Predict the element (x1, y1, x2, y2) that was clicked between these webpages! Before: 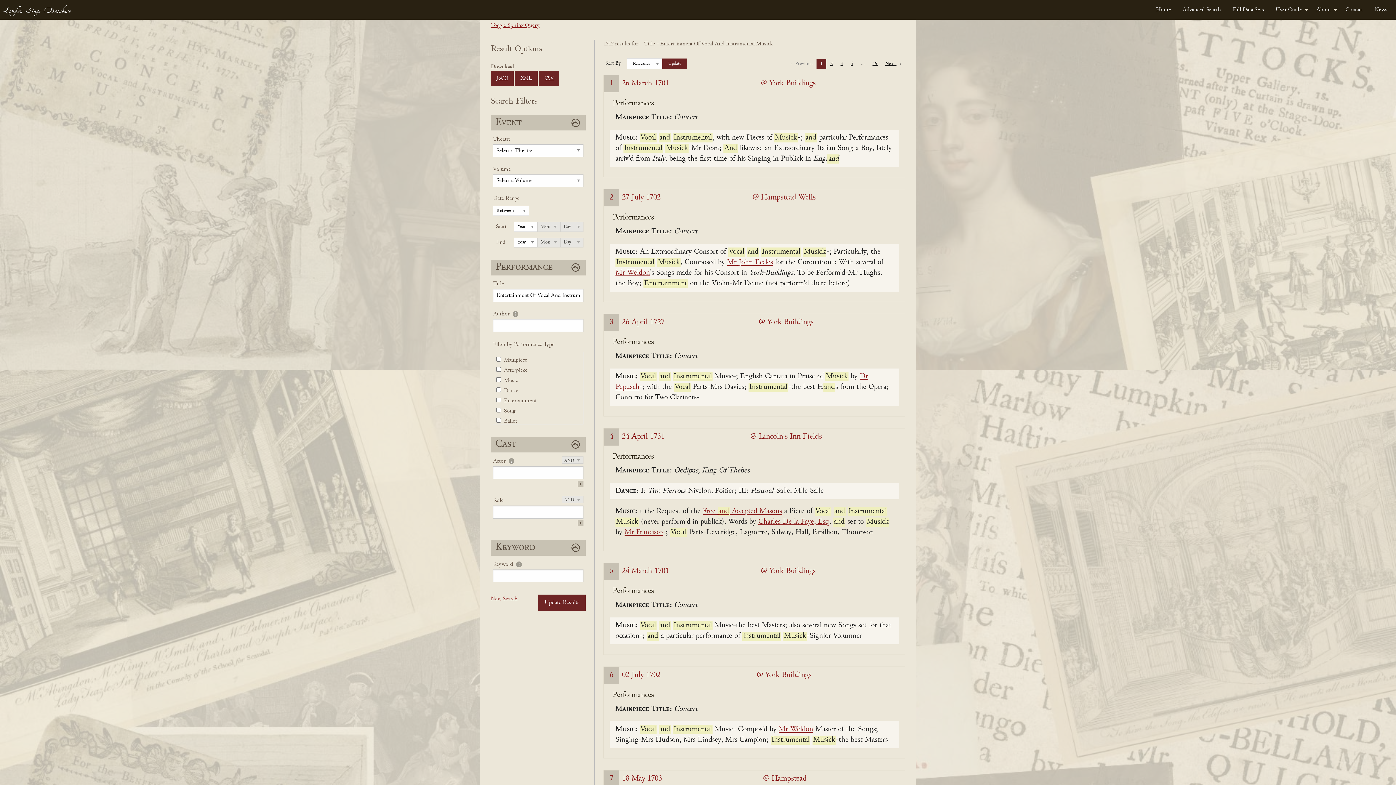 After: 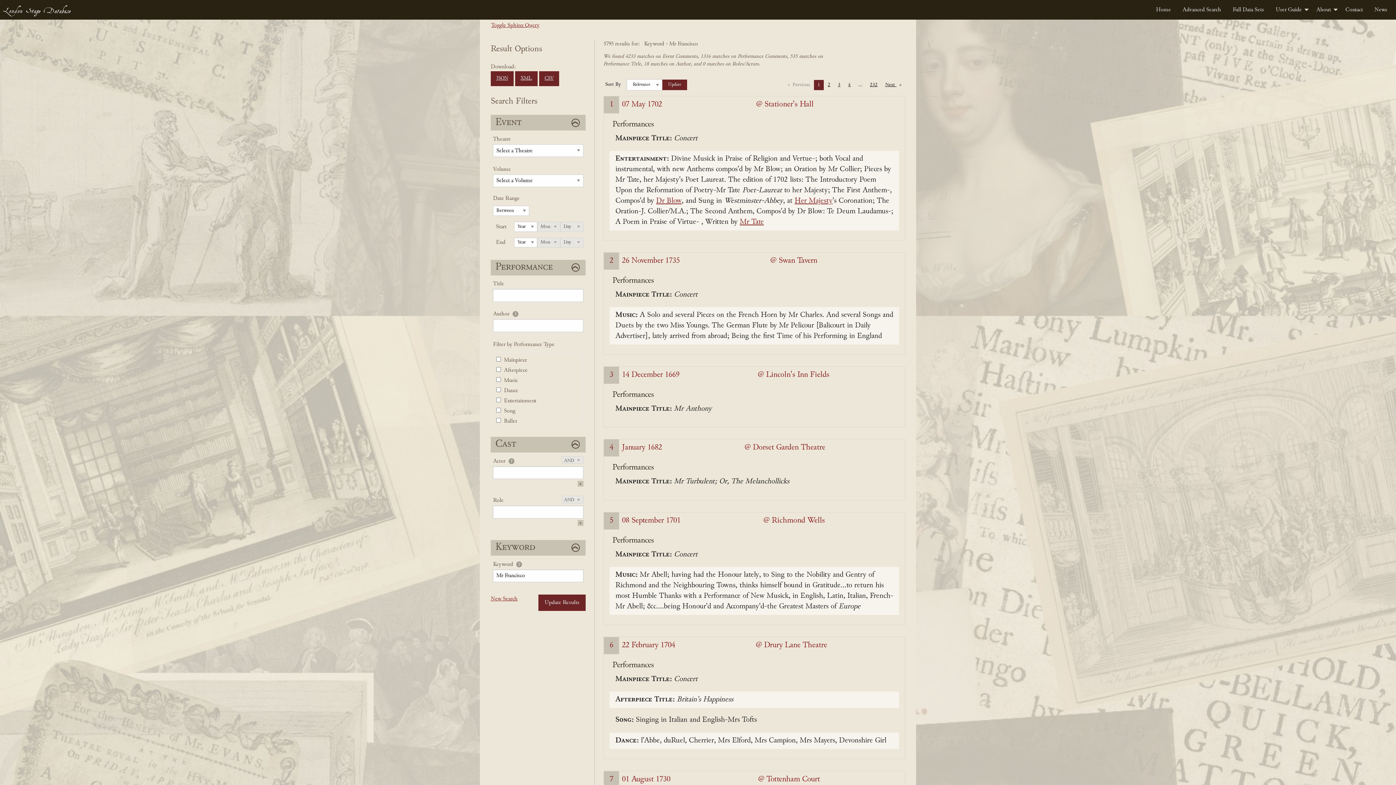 Action: bbox: (624, 529, 662, 536) label: Mr Francisco